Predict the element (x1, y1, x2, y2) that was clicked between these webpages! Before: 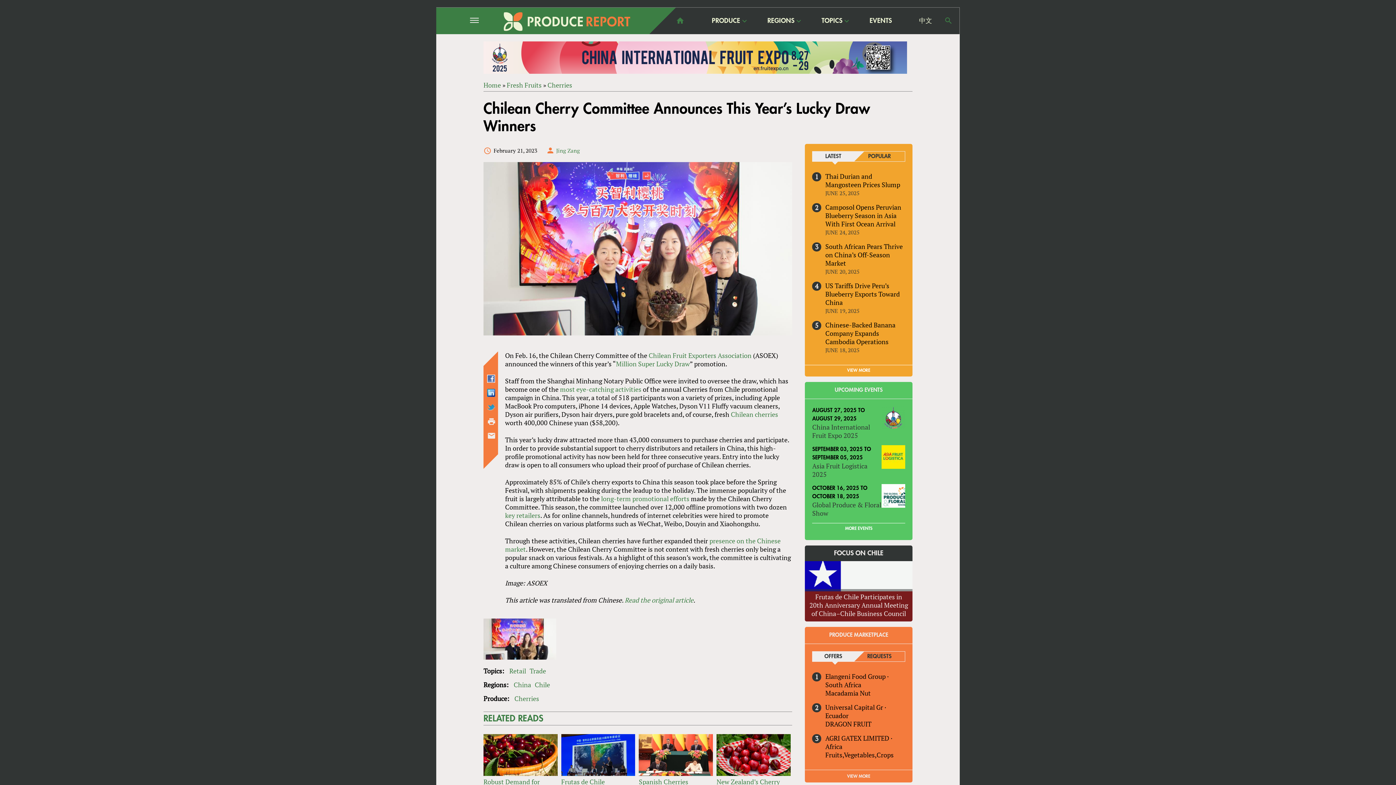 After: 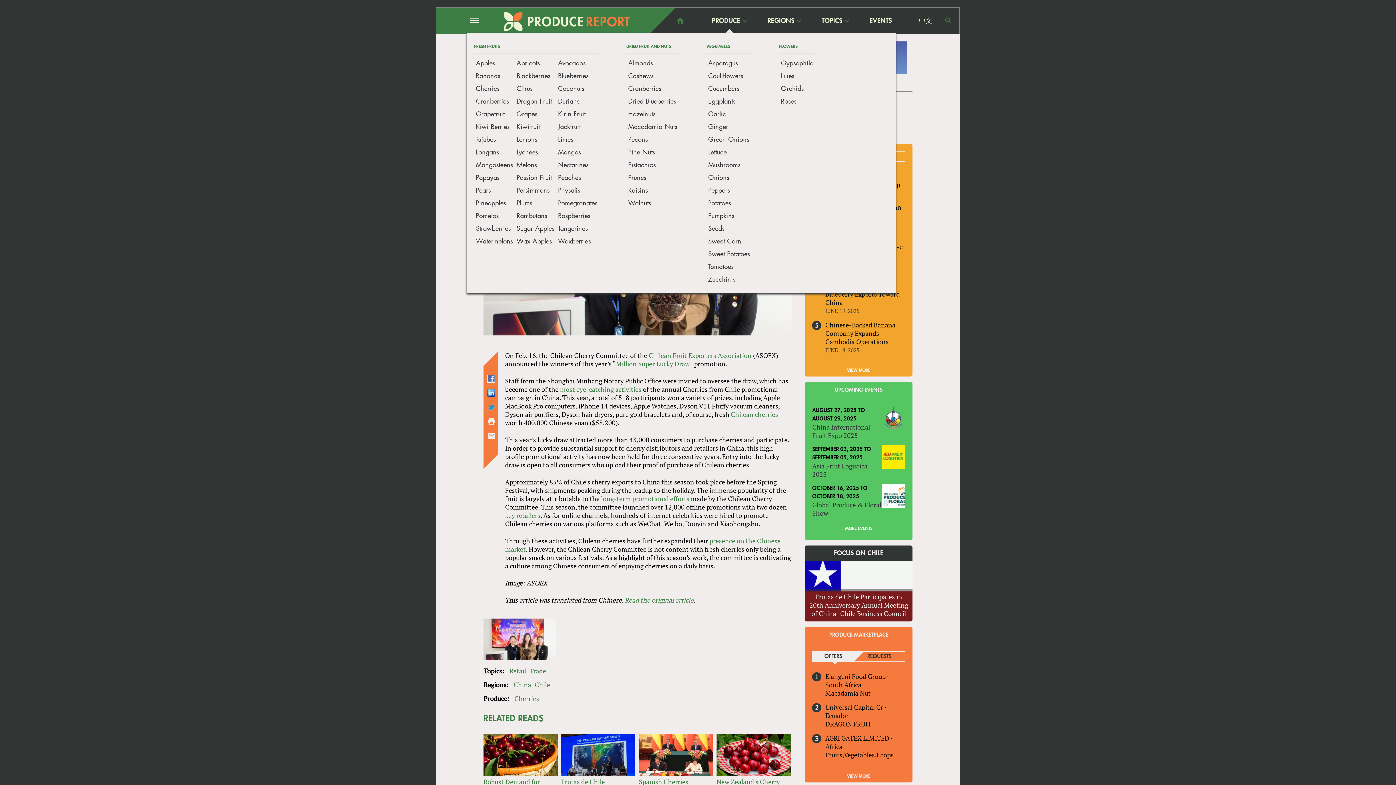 Action: label: PRODUCE
» bbox: (712, 16, 740, 25)